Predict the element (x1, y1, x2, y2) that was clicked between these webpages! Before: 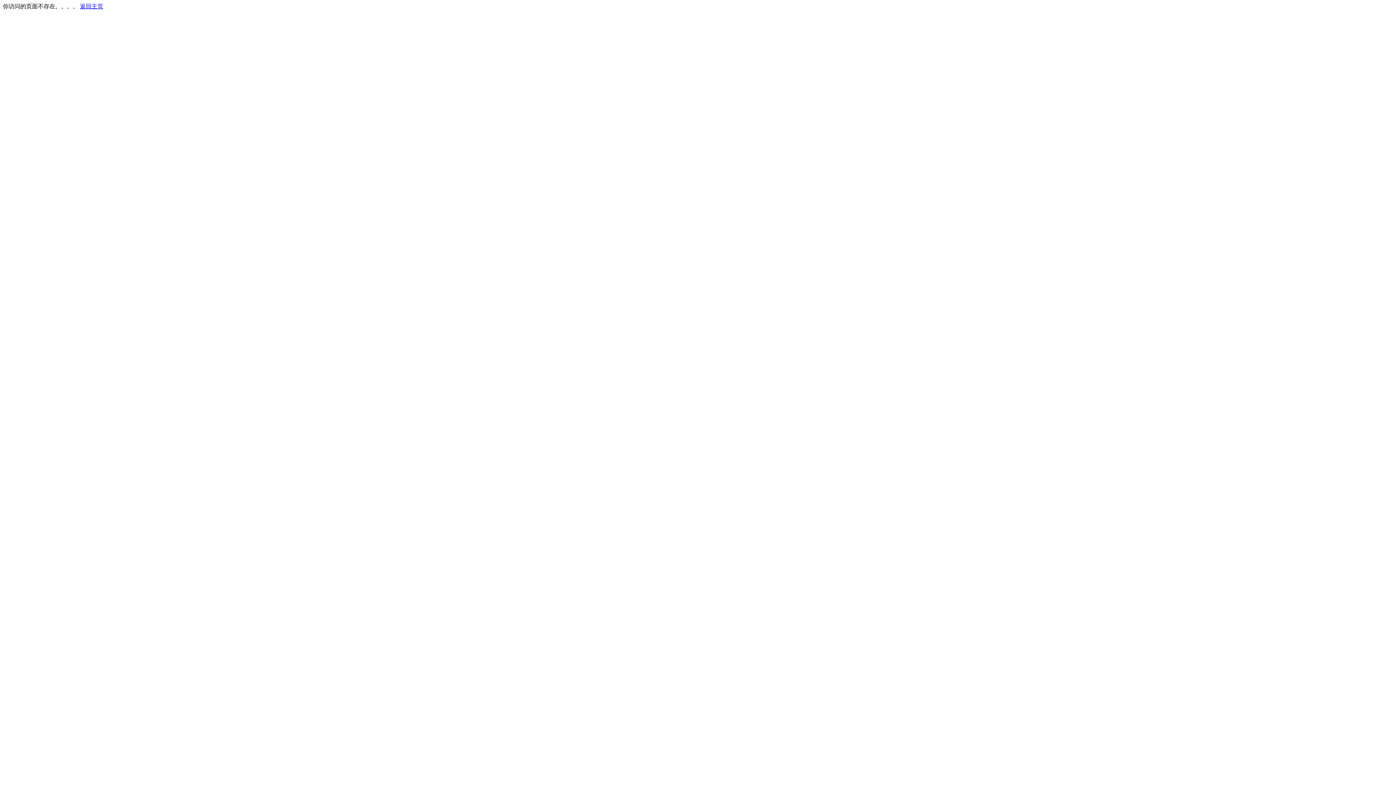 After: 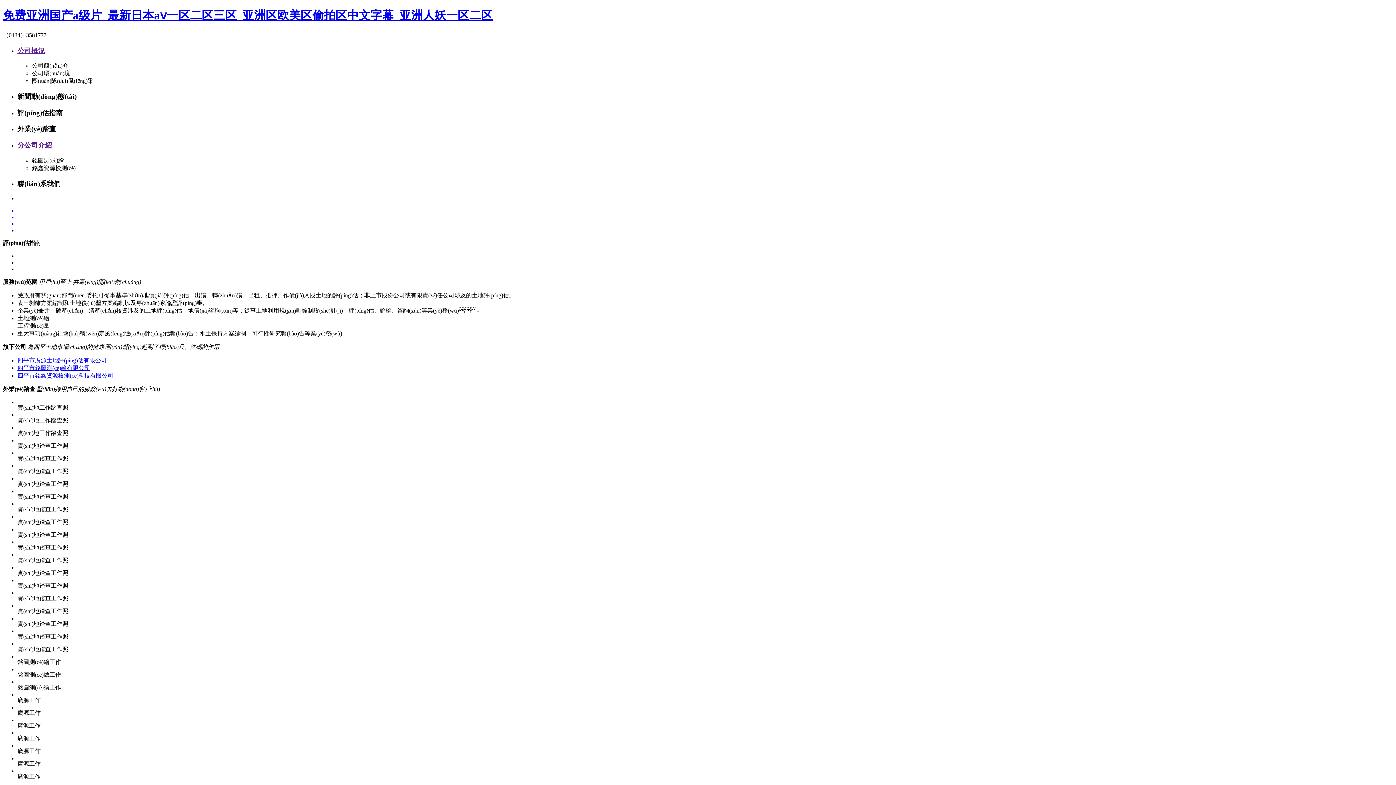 Action: label: 返回主页 bbox: (80, 3, 103, 9)